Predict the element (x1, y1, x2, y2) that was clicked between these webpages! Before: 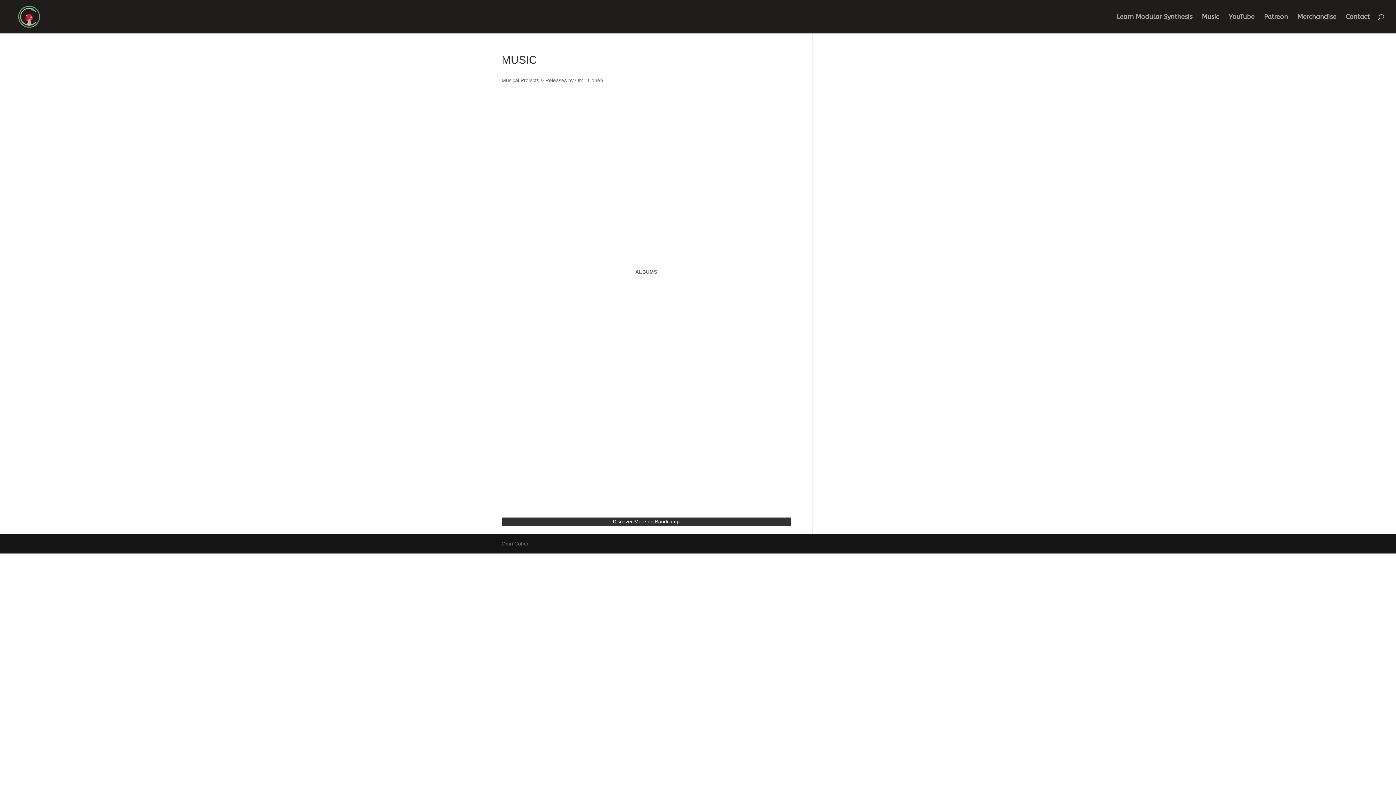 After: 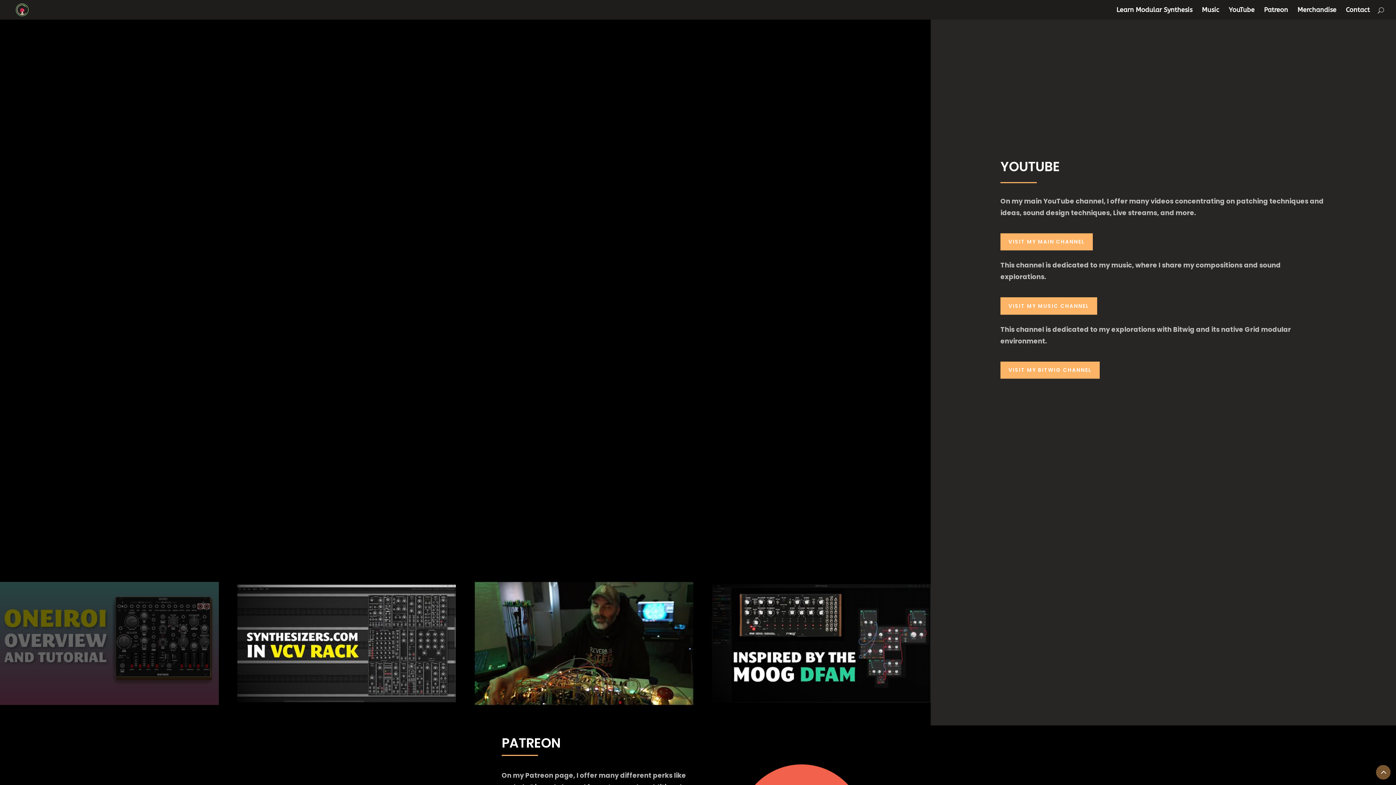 Action: label: YouTube bbox: (1229, 14, 1254, 33)